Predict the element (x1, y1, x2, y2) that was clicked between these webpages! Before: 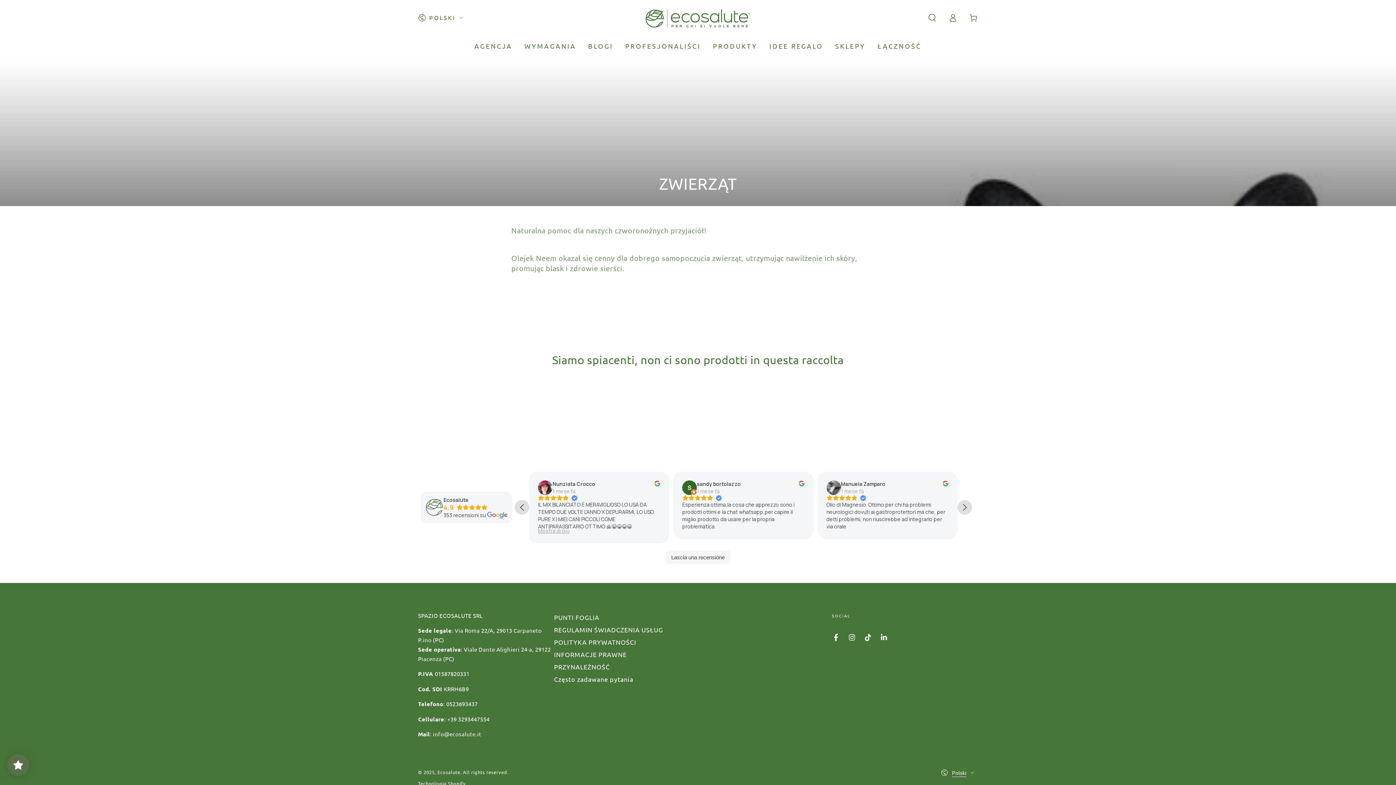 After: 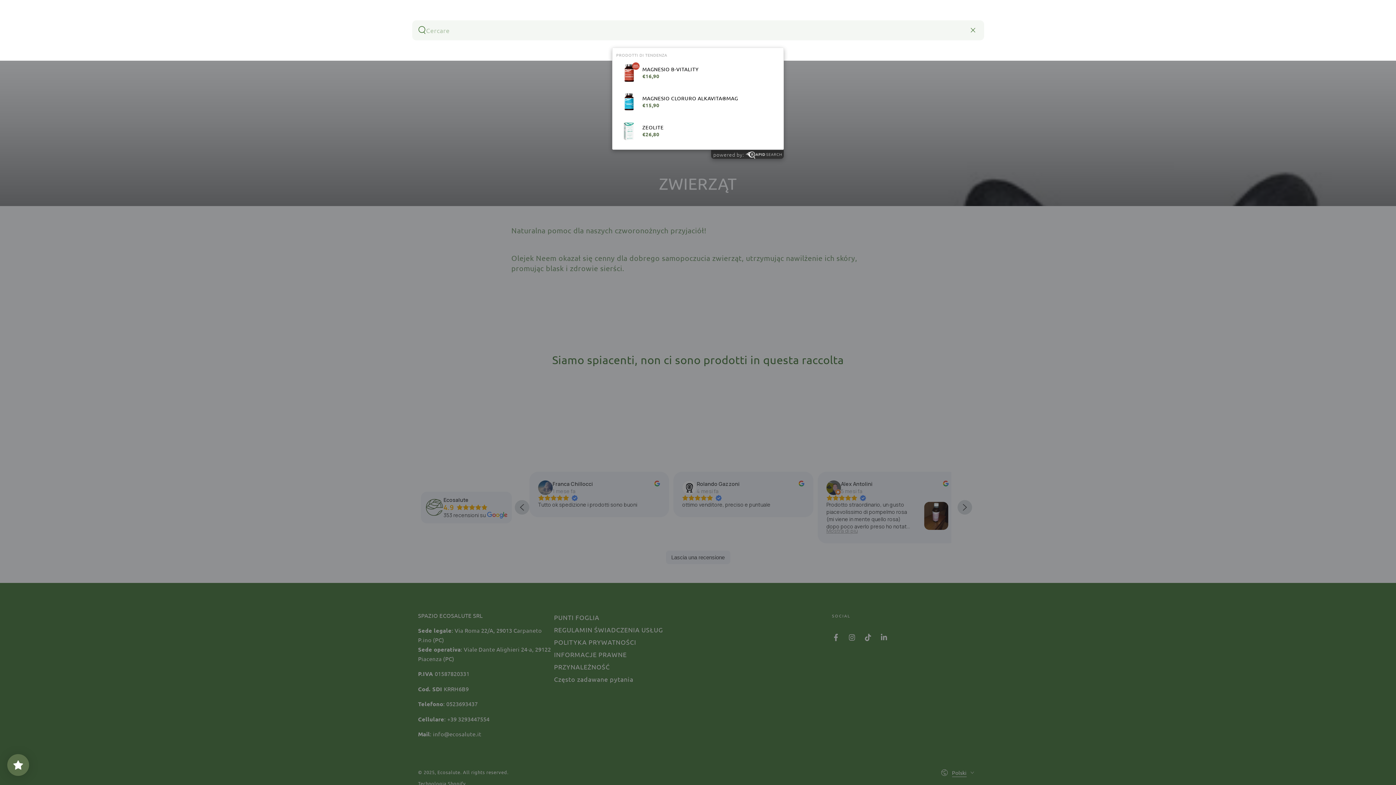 Action: bbox: (921, 9, 942, 26) label: Cerca nel nostro sito